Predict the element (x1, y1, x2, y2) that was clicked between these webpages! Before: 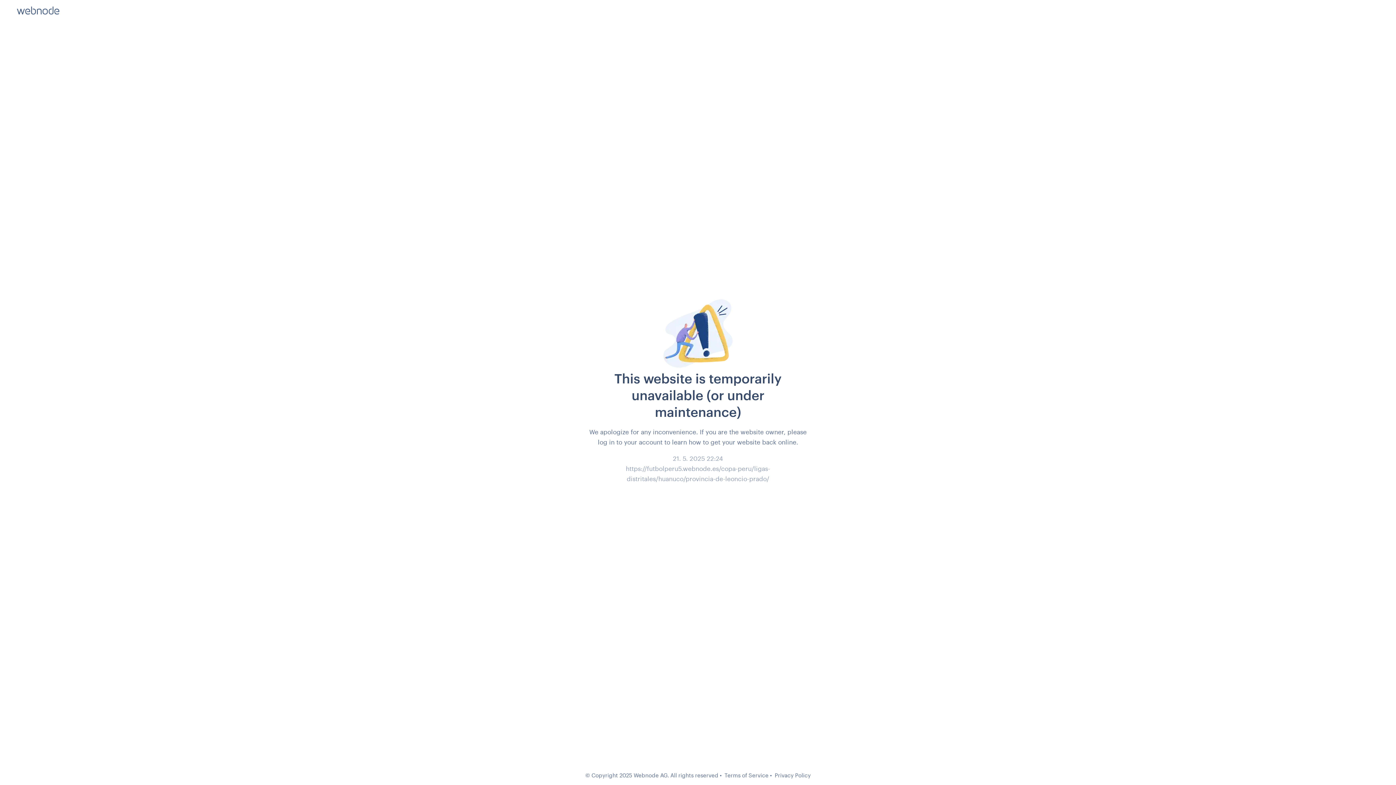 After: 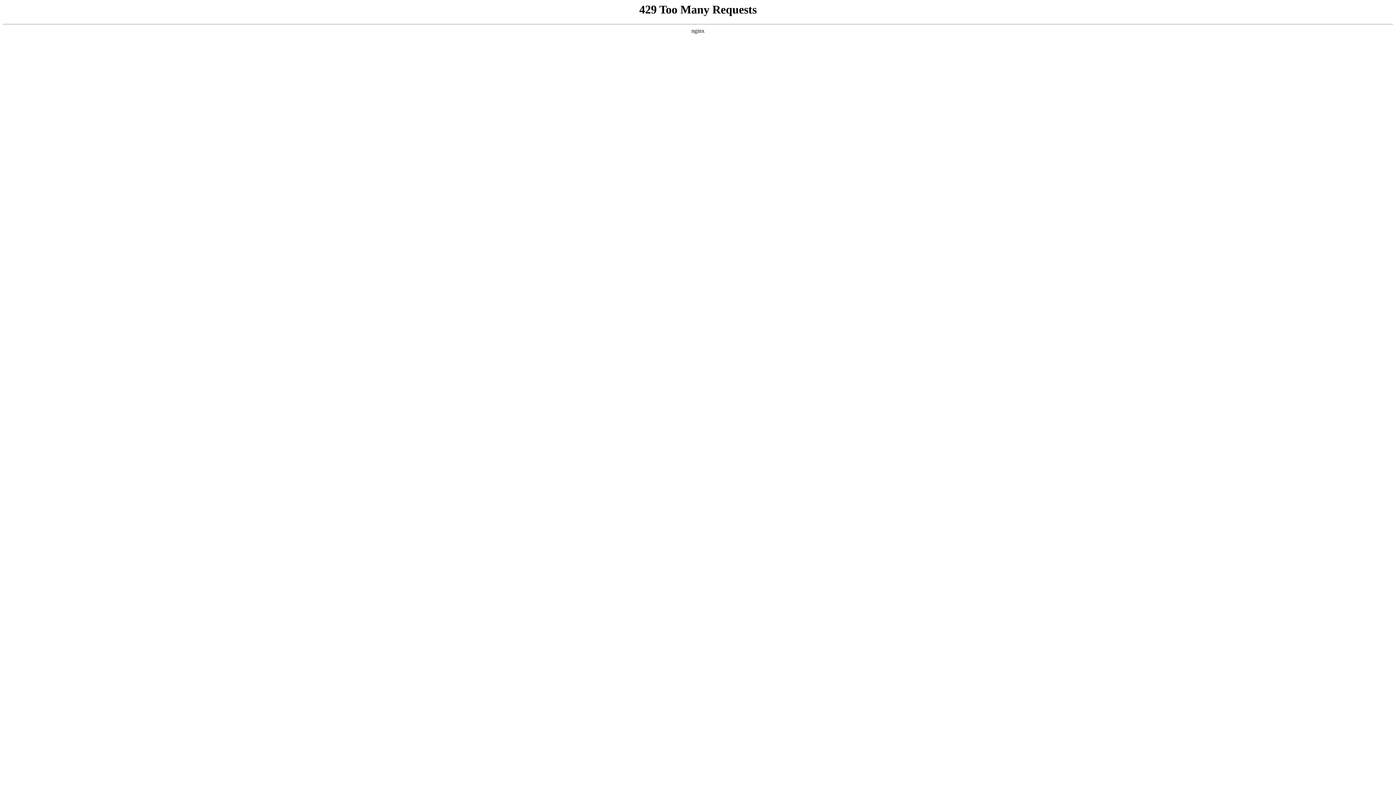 Action: bbox: (724, 772, 768, 778) label: Terms of Service